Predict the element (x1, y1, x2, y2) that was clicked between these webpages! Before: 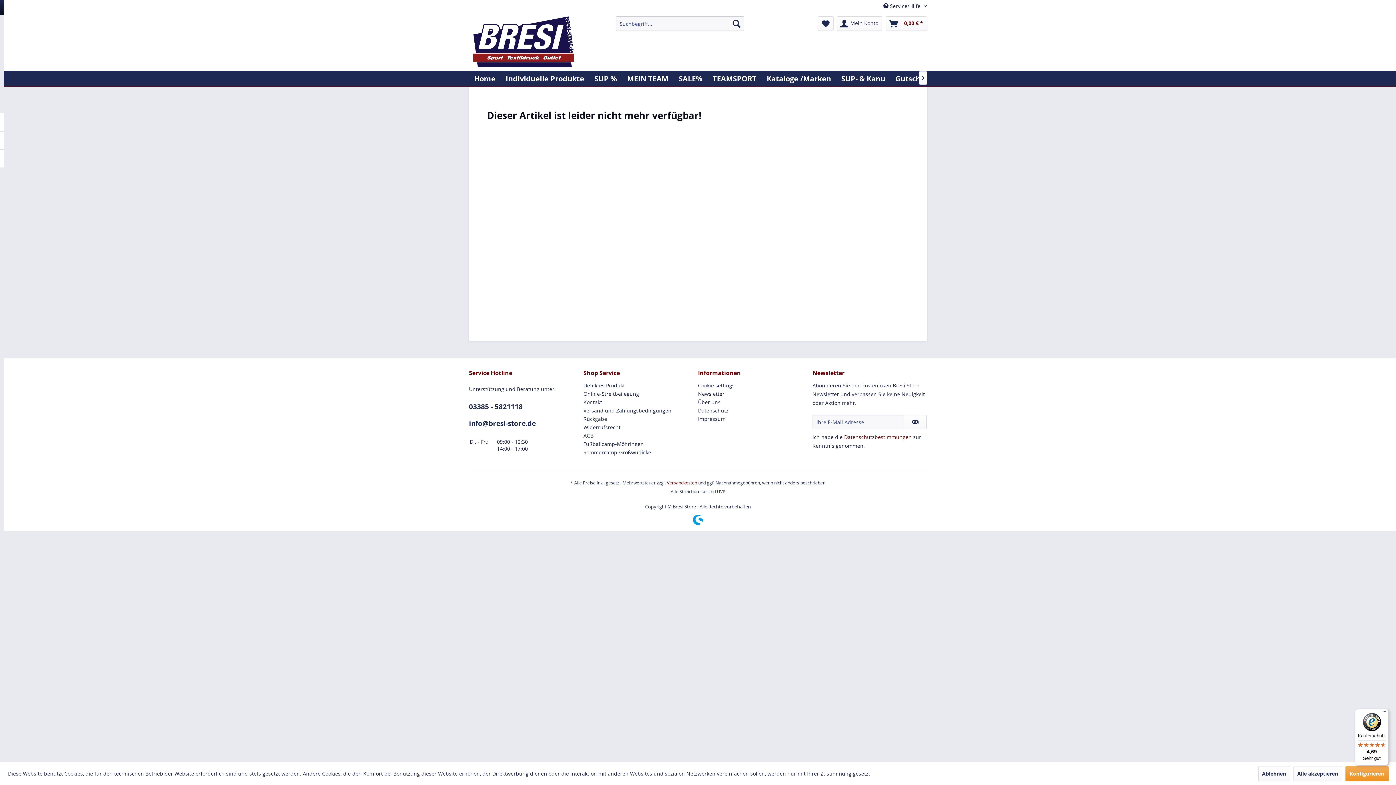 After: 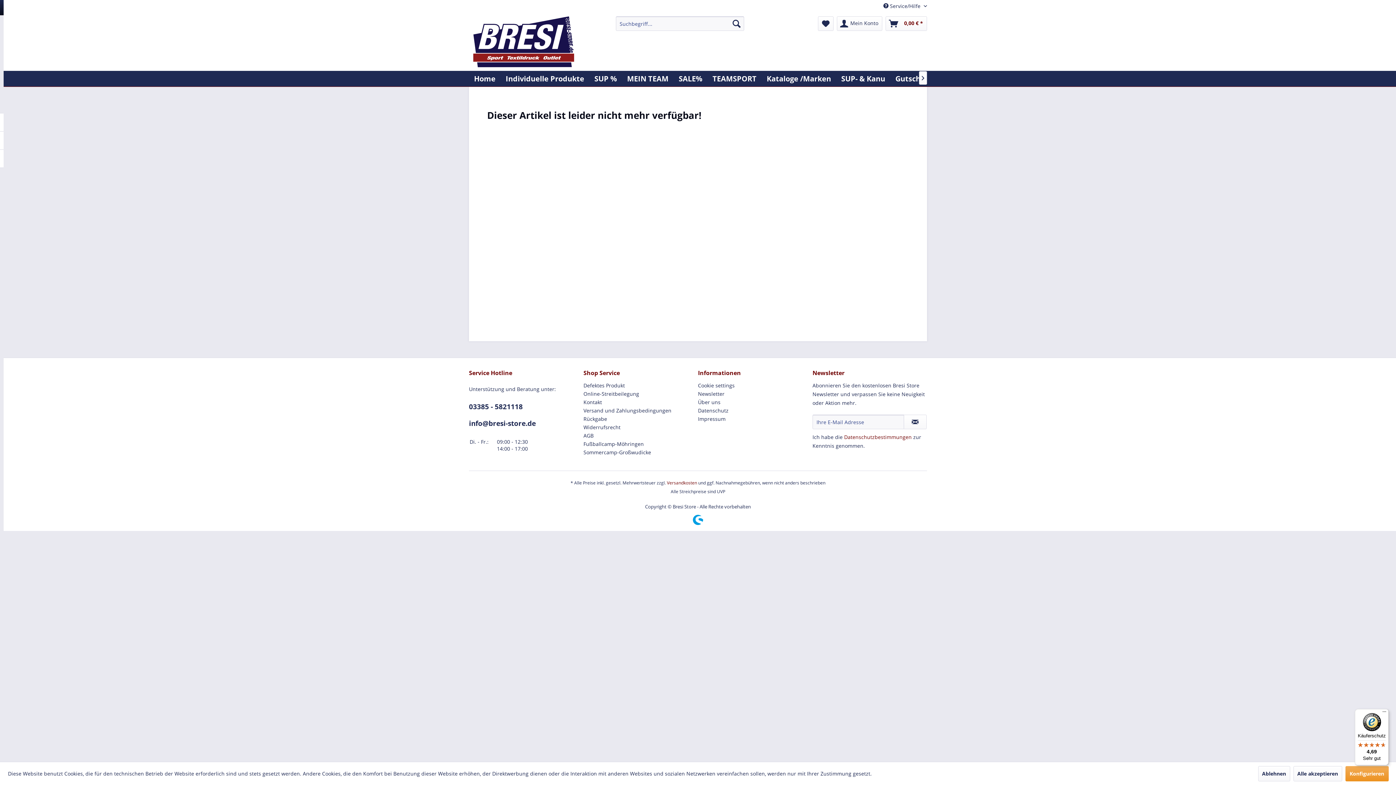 Action: bbox: (844, 433, 912, 440) label: Datenschutzbestimmungen